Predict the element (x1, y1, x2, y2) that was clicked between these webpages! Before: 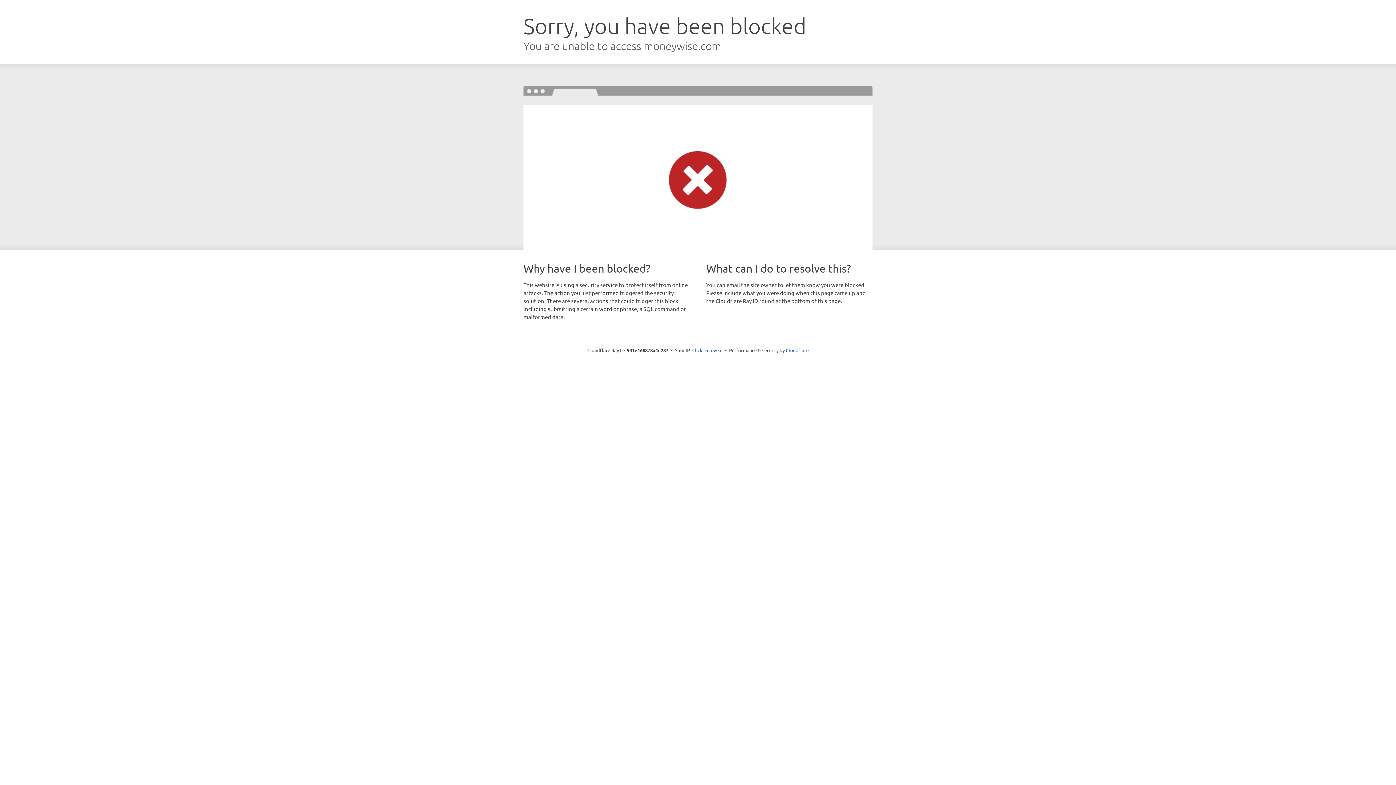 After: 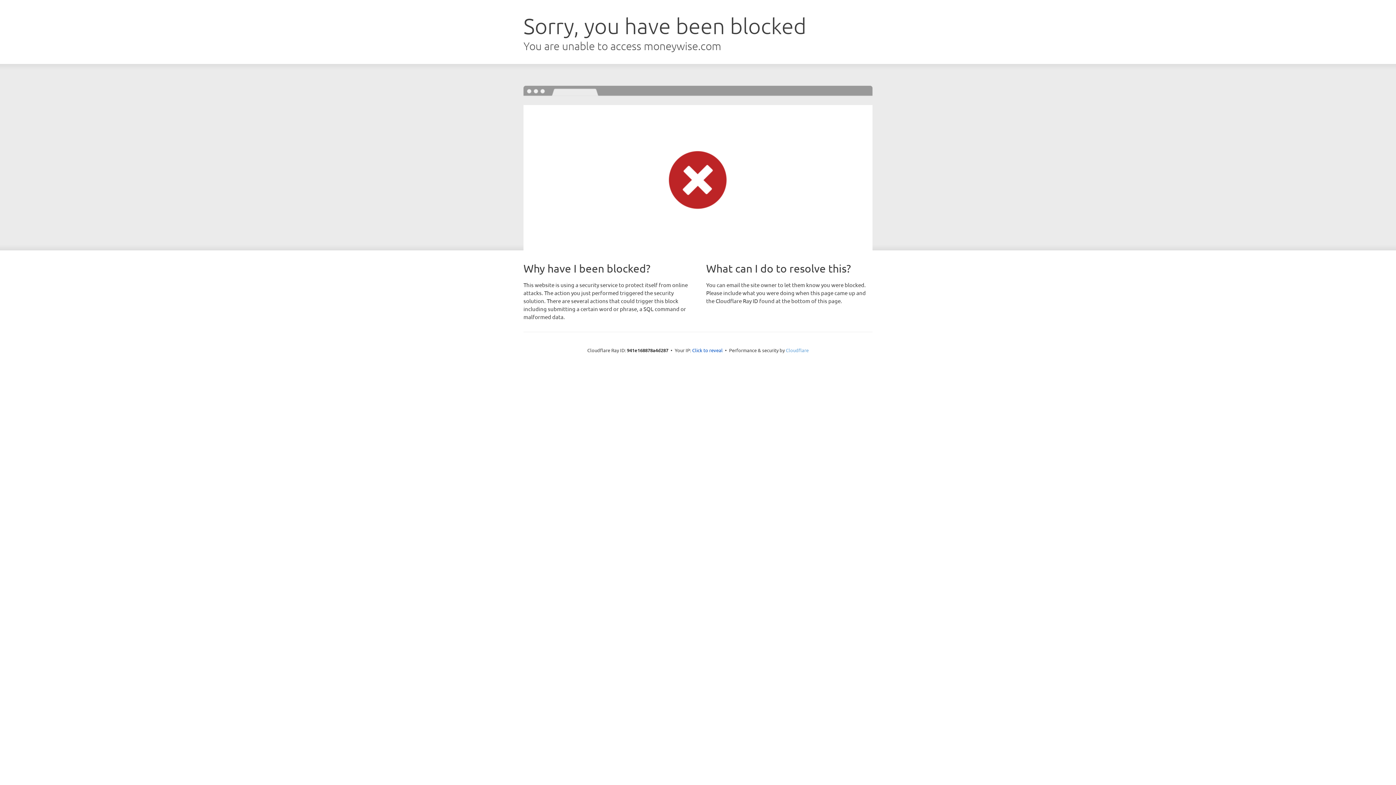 Action: bbox: (786, 347, 808, 353) label: Cloudflare